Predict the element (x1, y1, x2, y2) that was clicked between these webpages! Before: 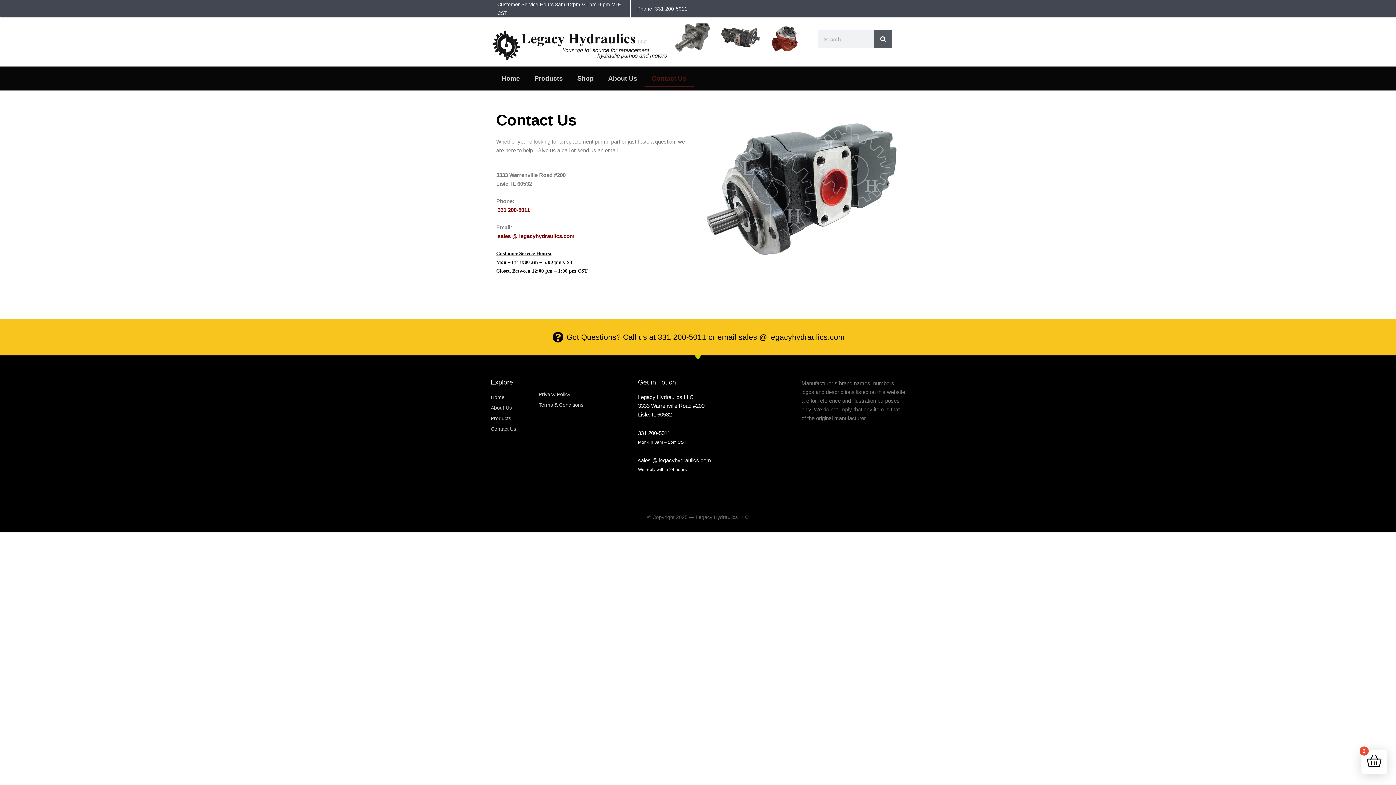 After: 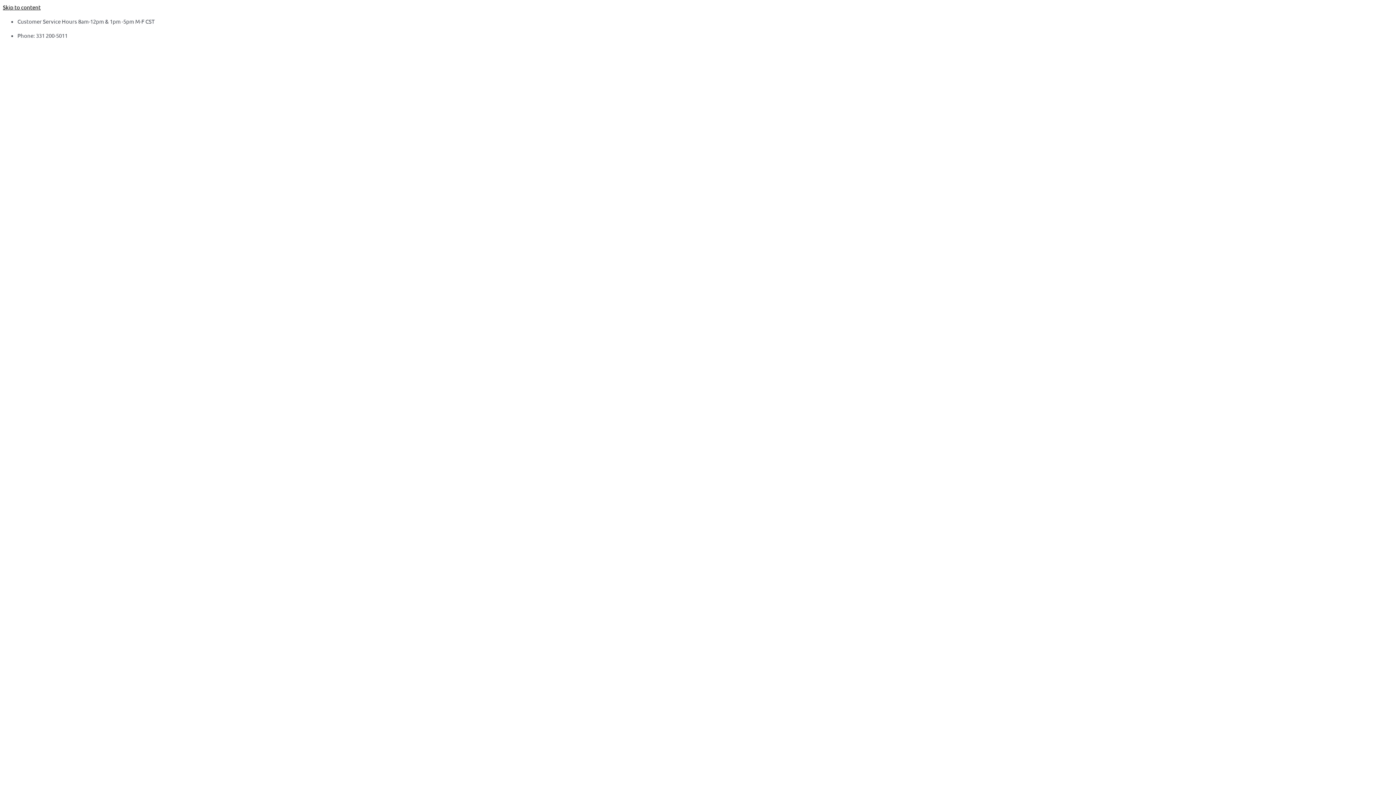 Action: label: Contact Us bbox: (490, 424, 538, 433)